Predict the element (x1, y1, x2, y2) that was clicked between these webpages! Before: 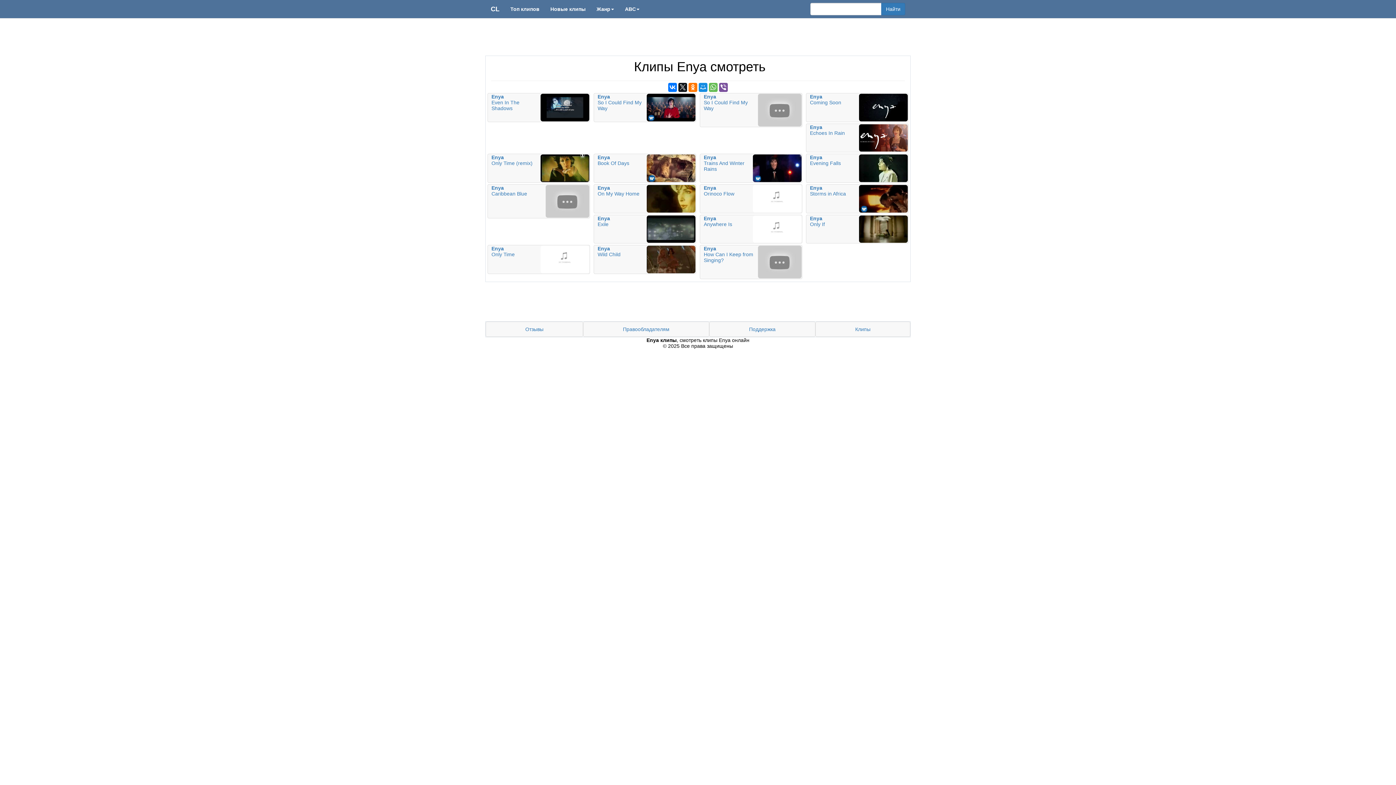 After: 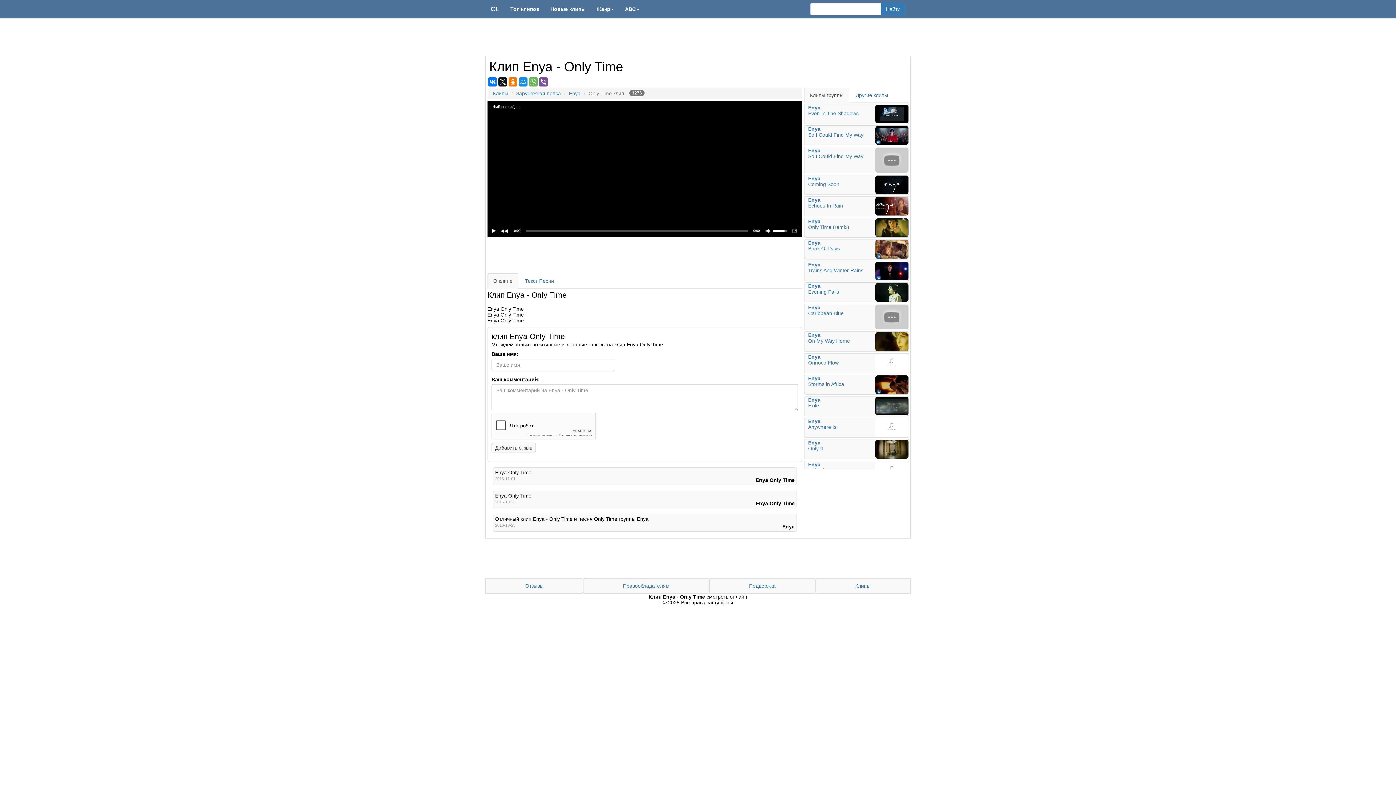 Action: label: Enya
Only Time bbox: (487, 245, 590, 274)